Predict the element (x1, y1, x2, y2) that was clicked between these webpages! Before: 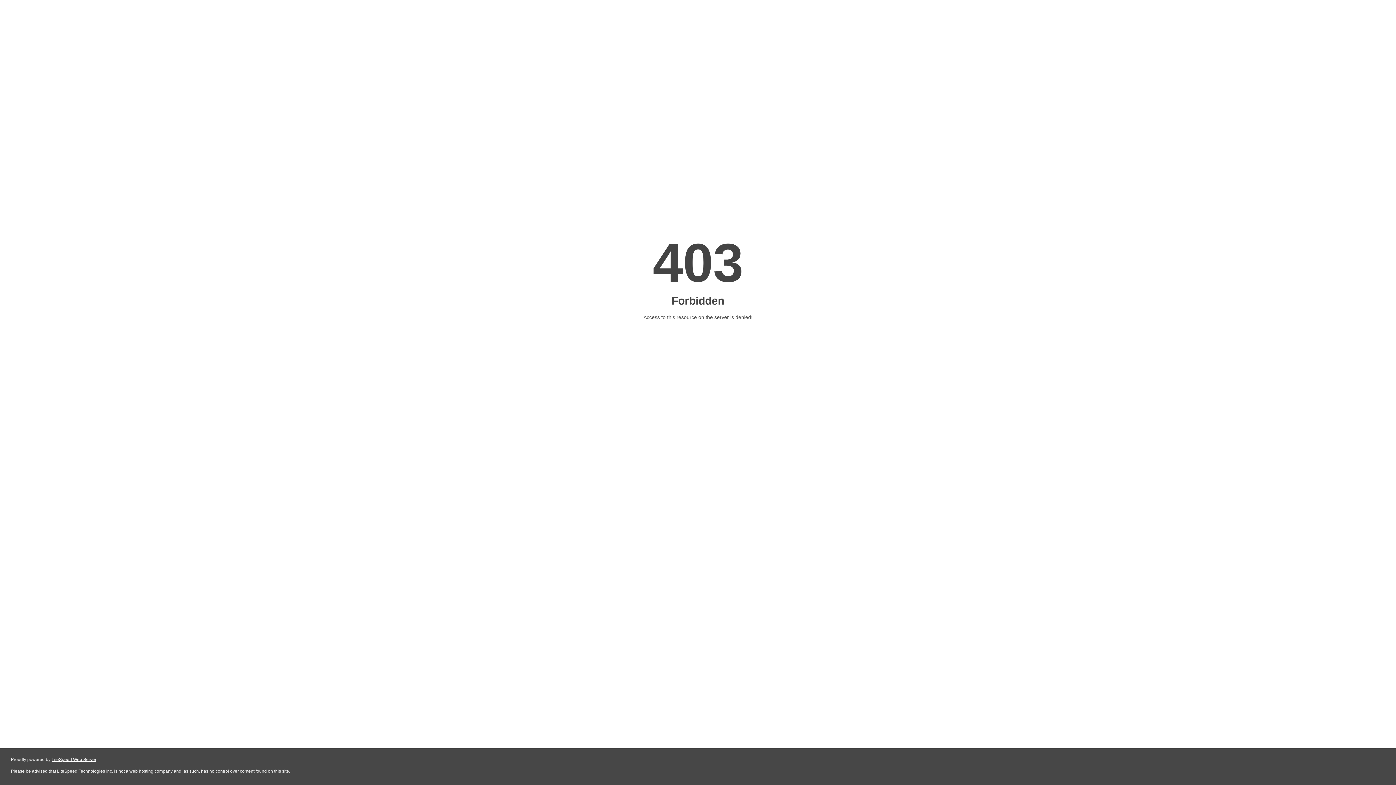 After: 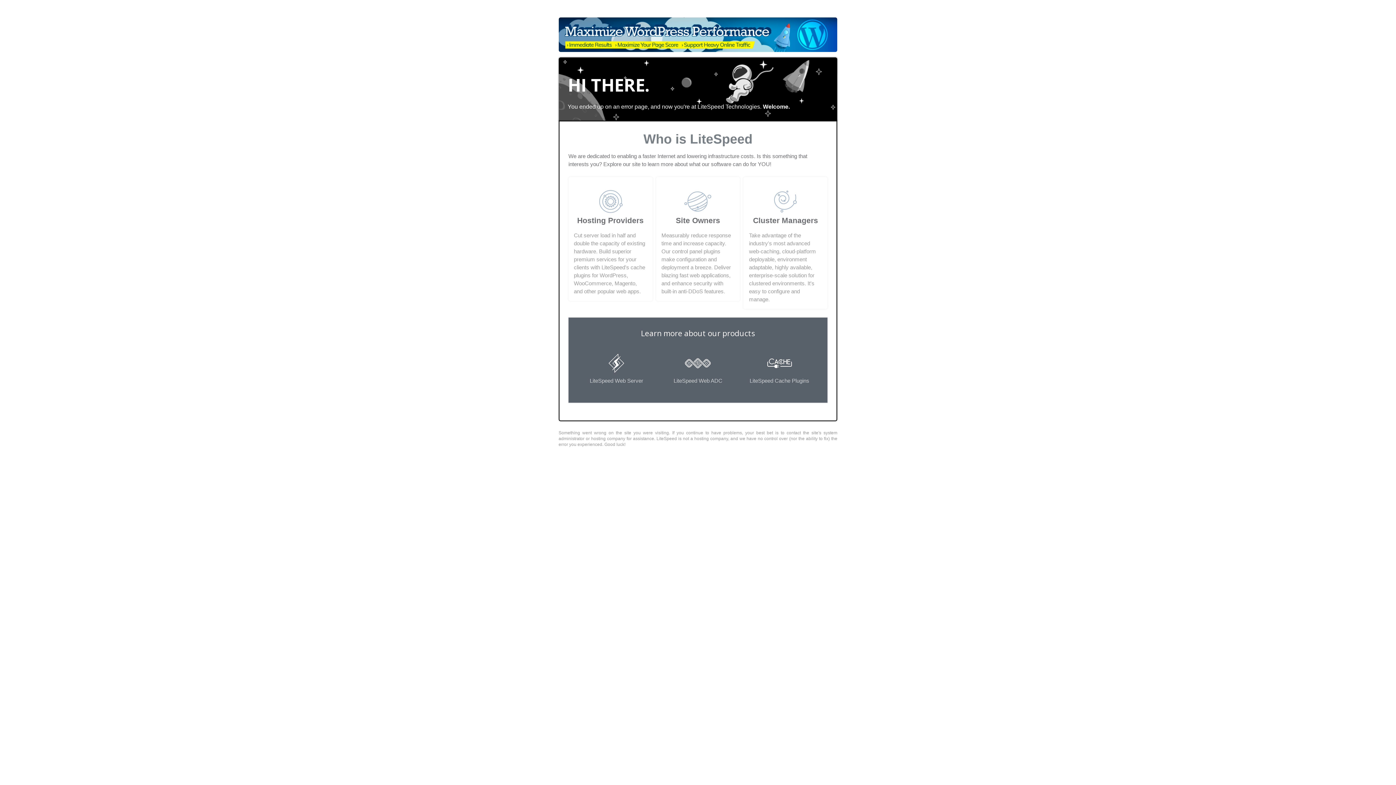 Action: bbox: (51, 757, 96, 762) label: LiteSpeed Web Server